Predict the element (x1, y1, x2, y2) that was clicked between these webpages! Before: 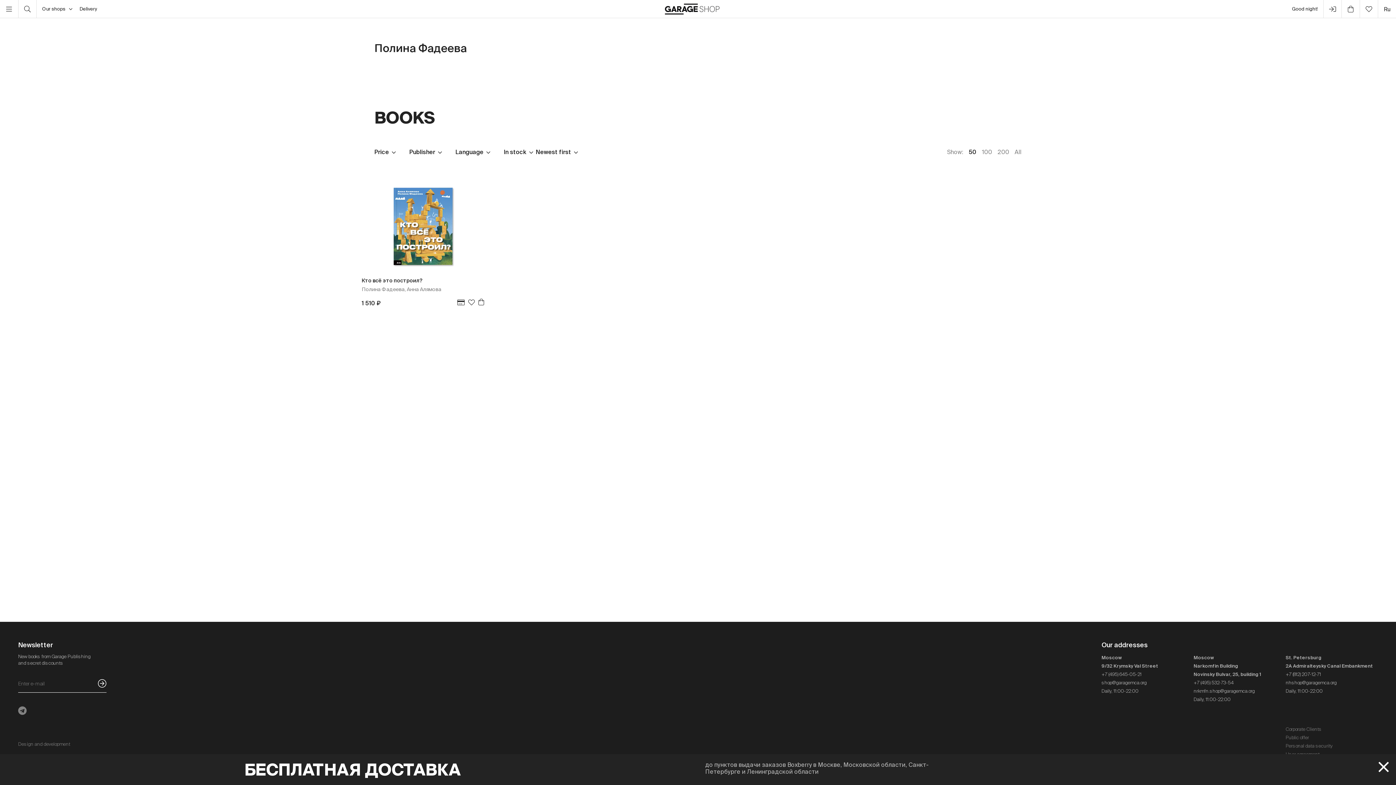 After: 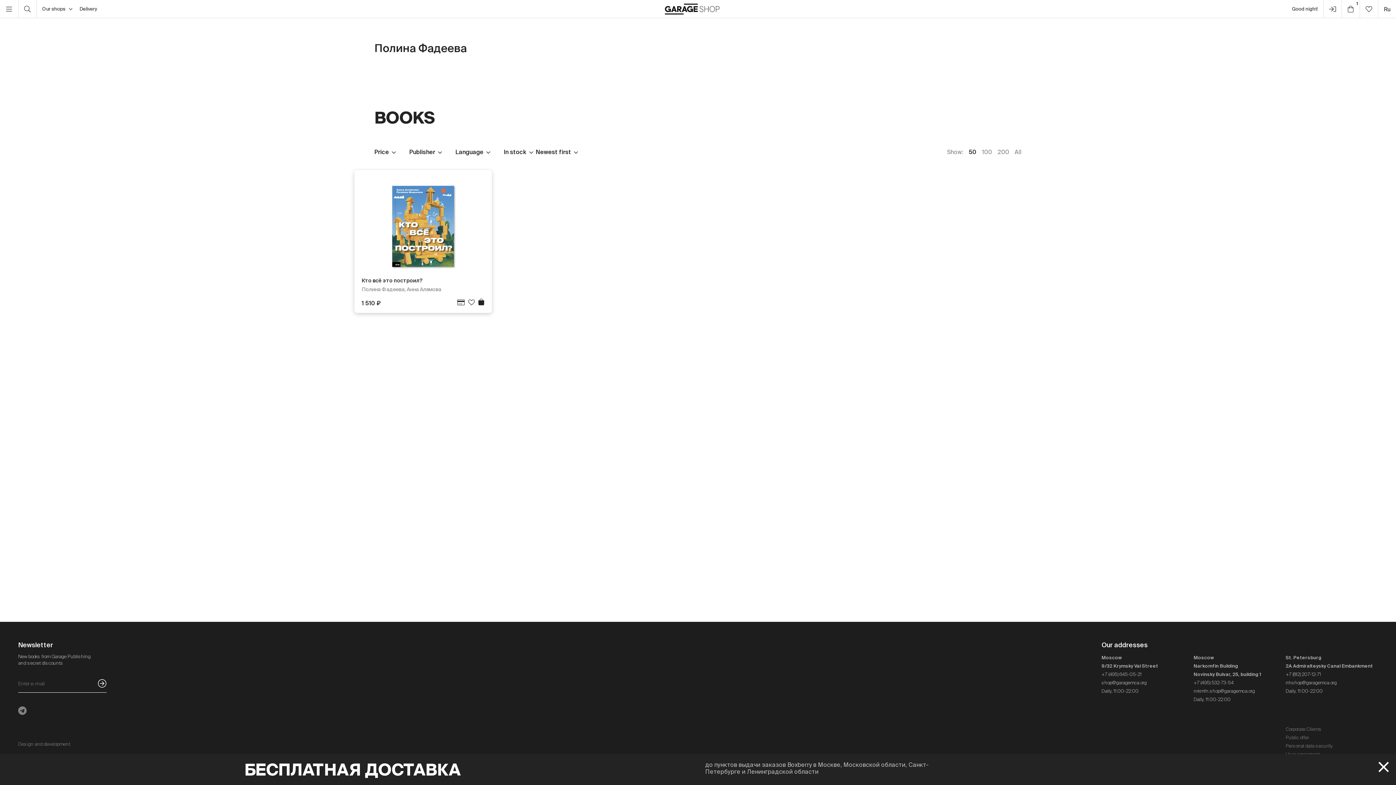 Action: bbox: (478, 298, 484, 307)